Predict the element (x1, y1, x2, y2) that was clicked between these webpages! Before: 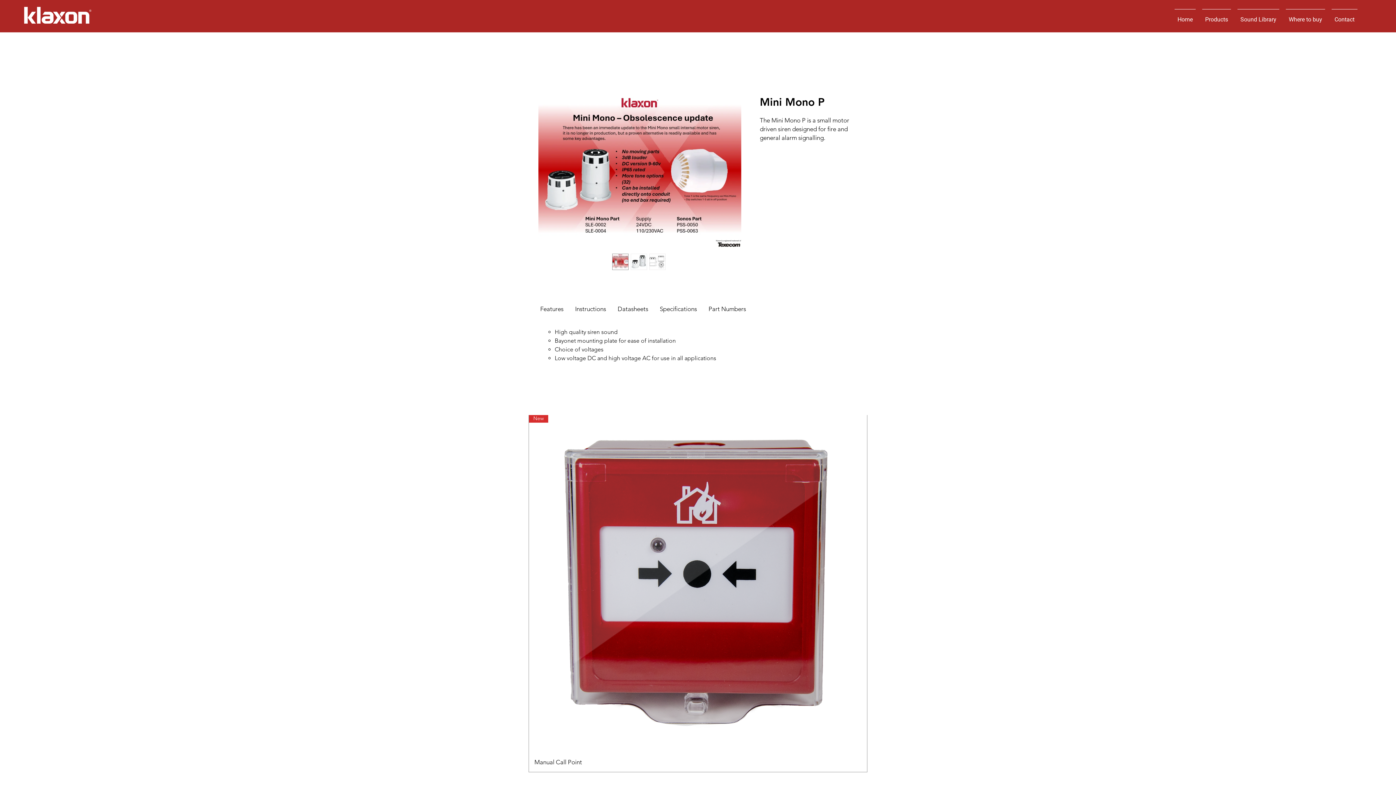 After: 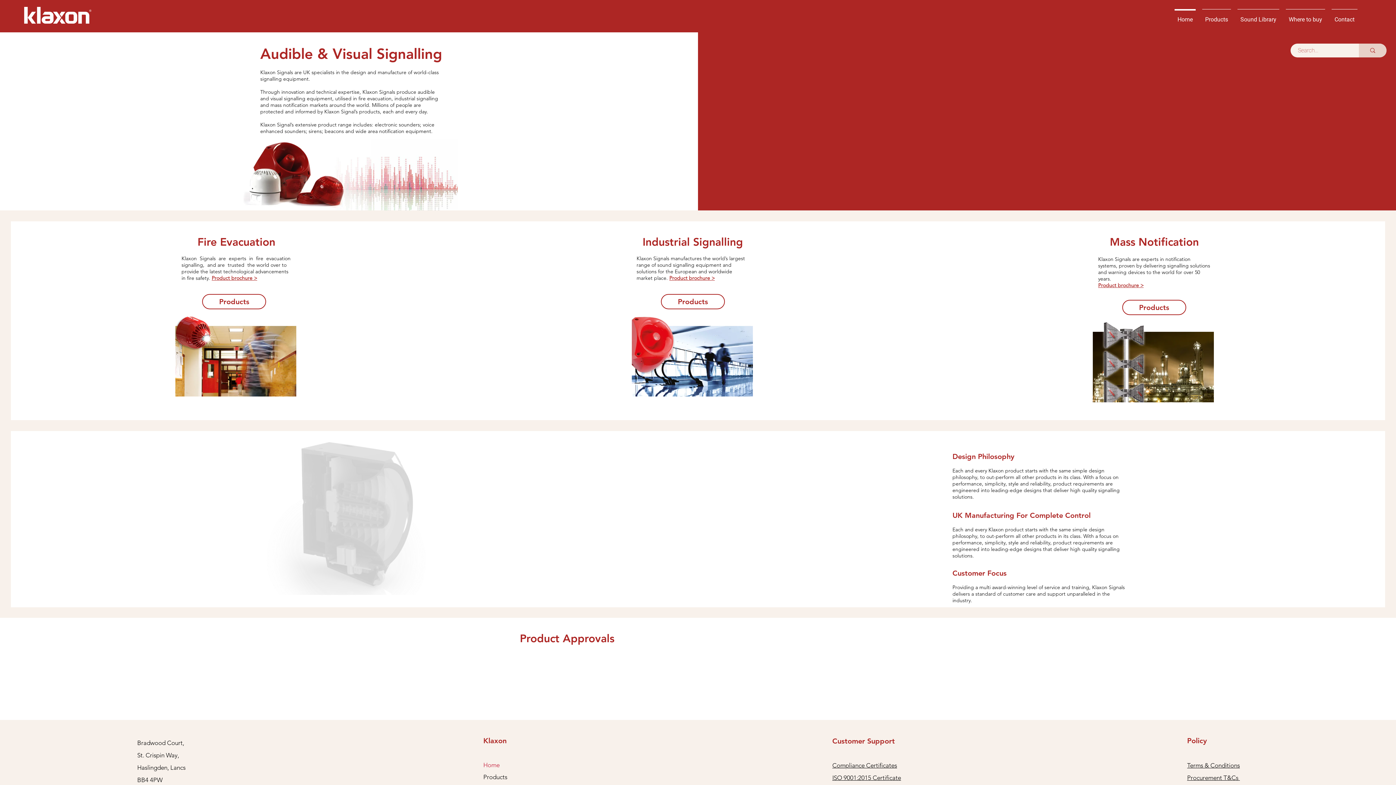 Action: label: Home bbox: (1171, 9, 1199, 23)